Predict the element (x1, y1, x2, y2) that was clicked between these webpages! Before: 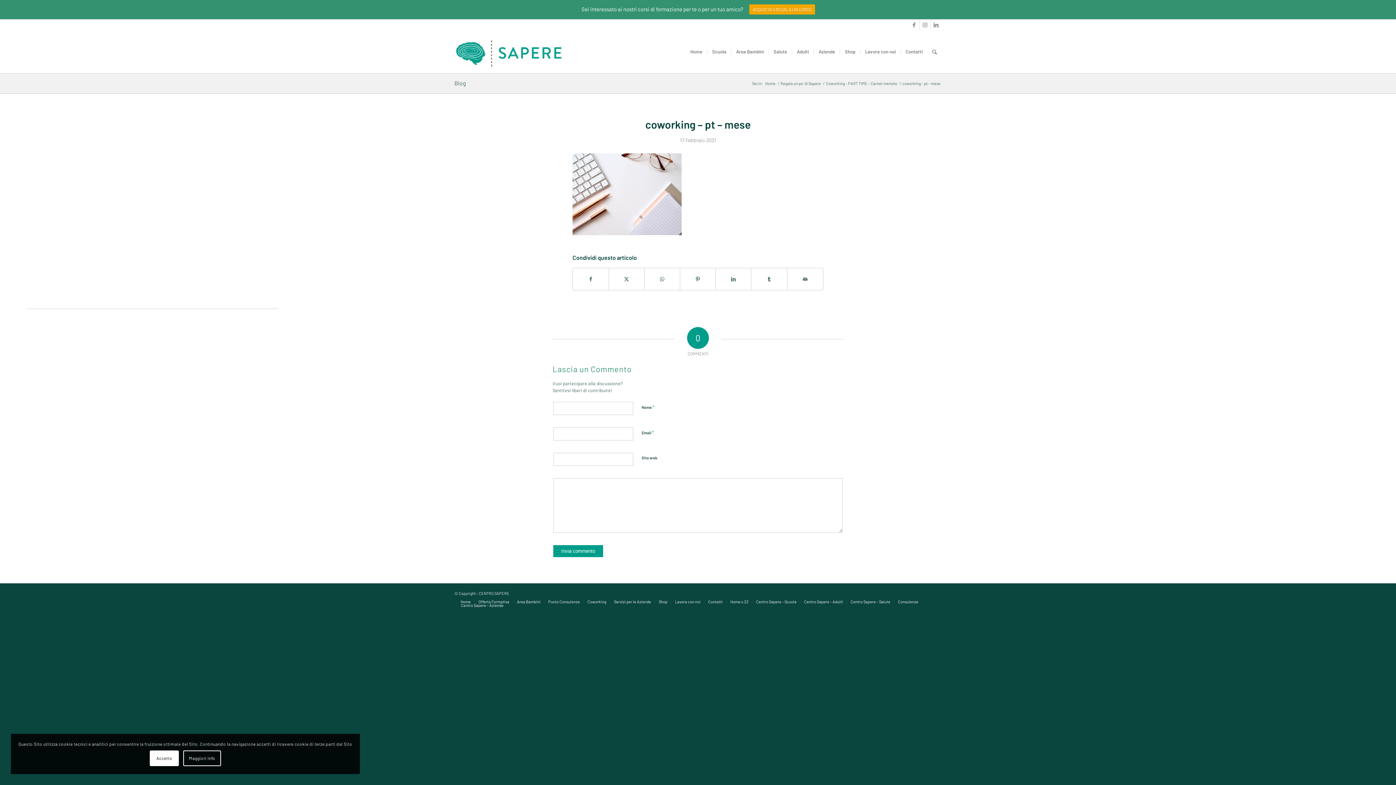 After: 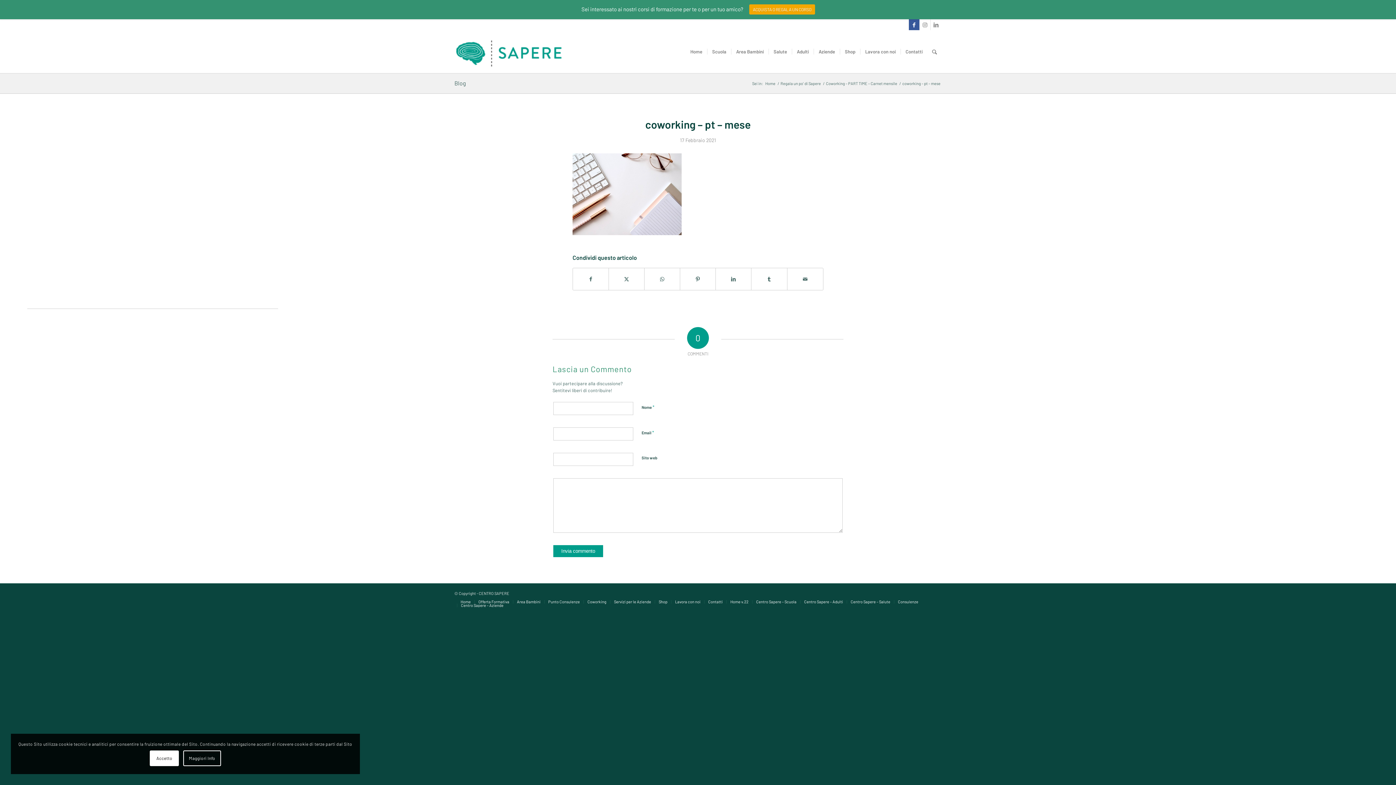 Action: bbox: (909, 19, 919, 30) label: Collegamento a Facebook